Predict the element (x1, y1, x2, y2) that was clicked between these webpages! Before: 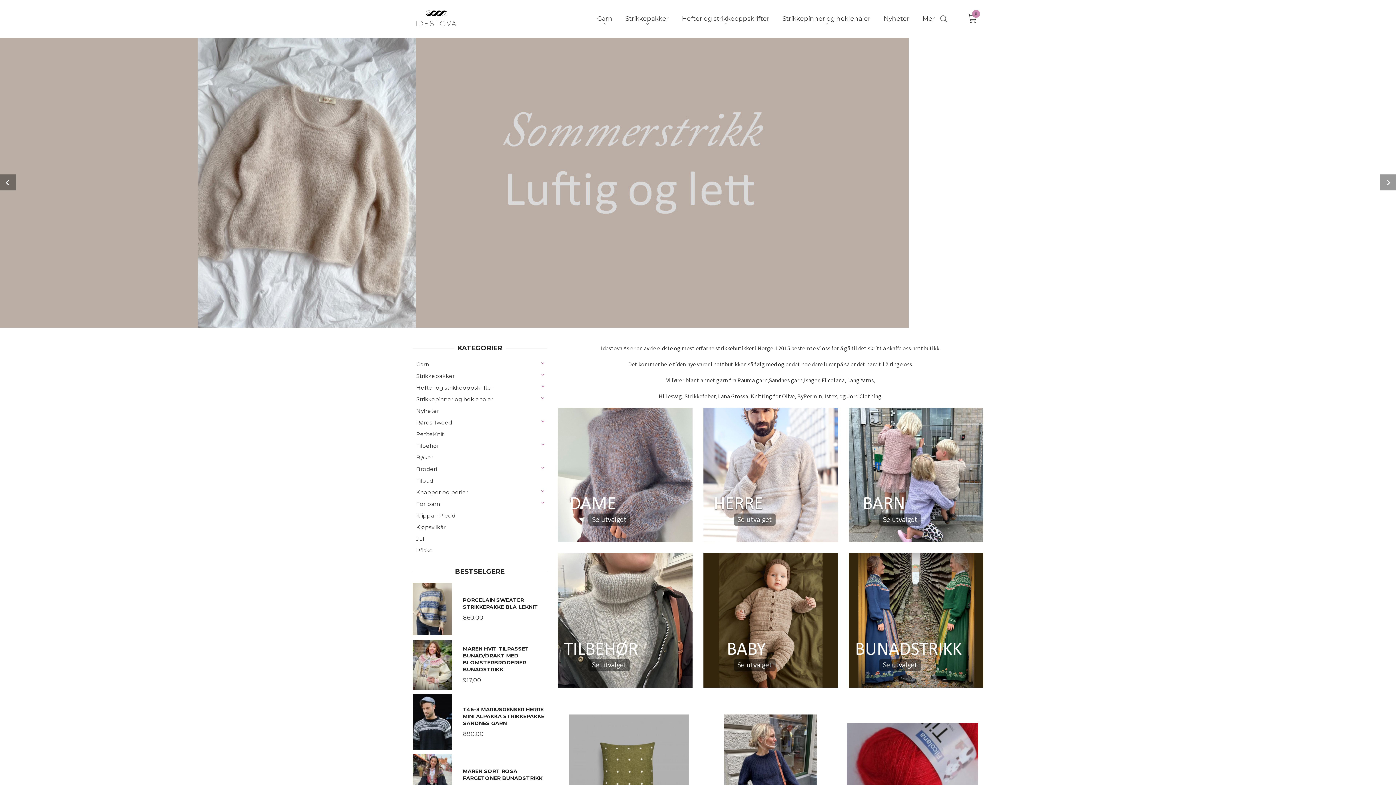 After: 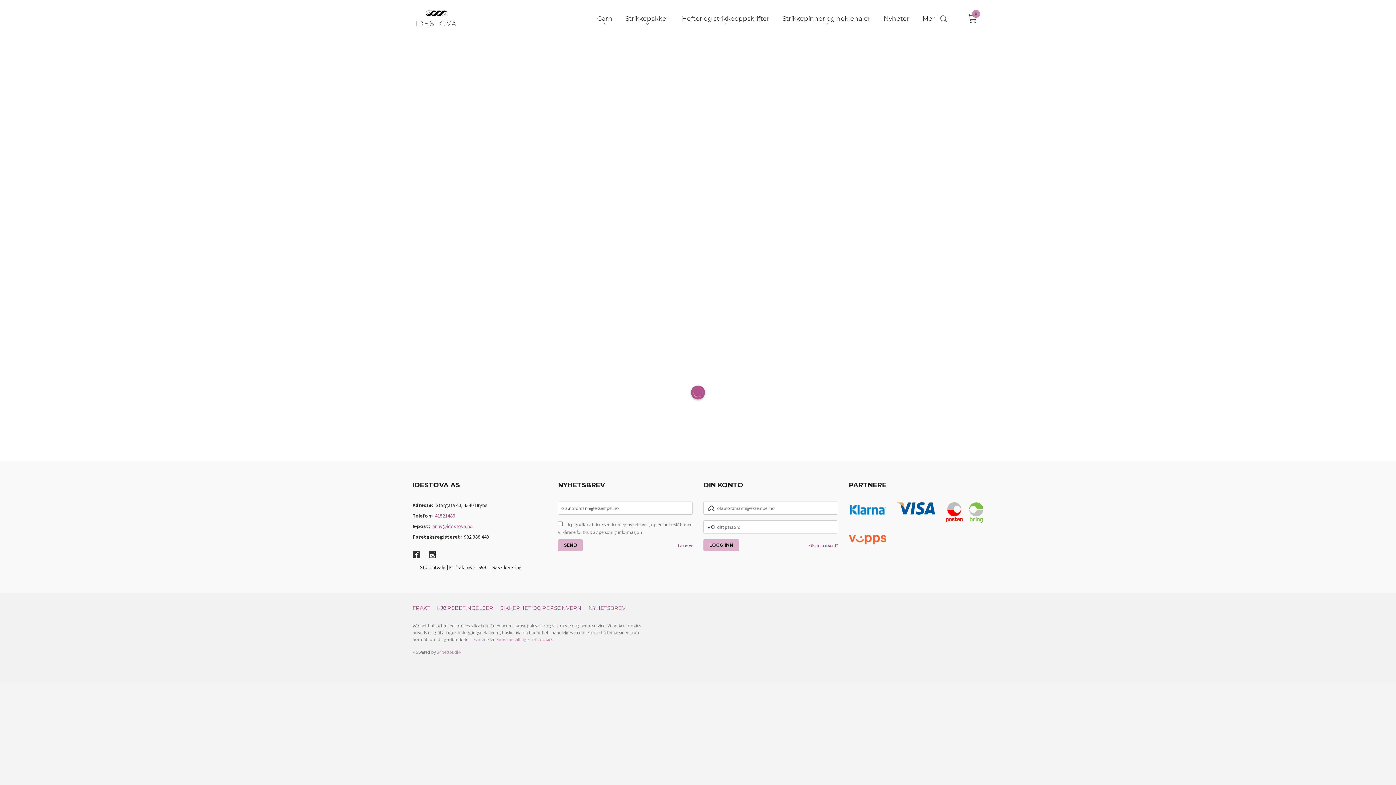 Action: bbox: (967, 5, 977, 34) label: 0